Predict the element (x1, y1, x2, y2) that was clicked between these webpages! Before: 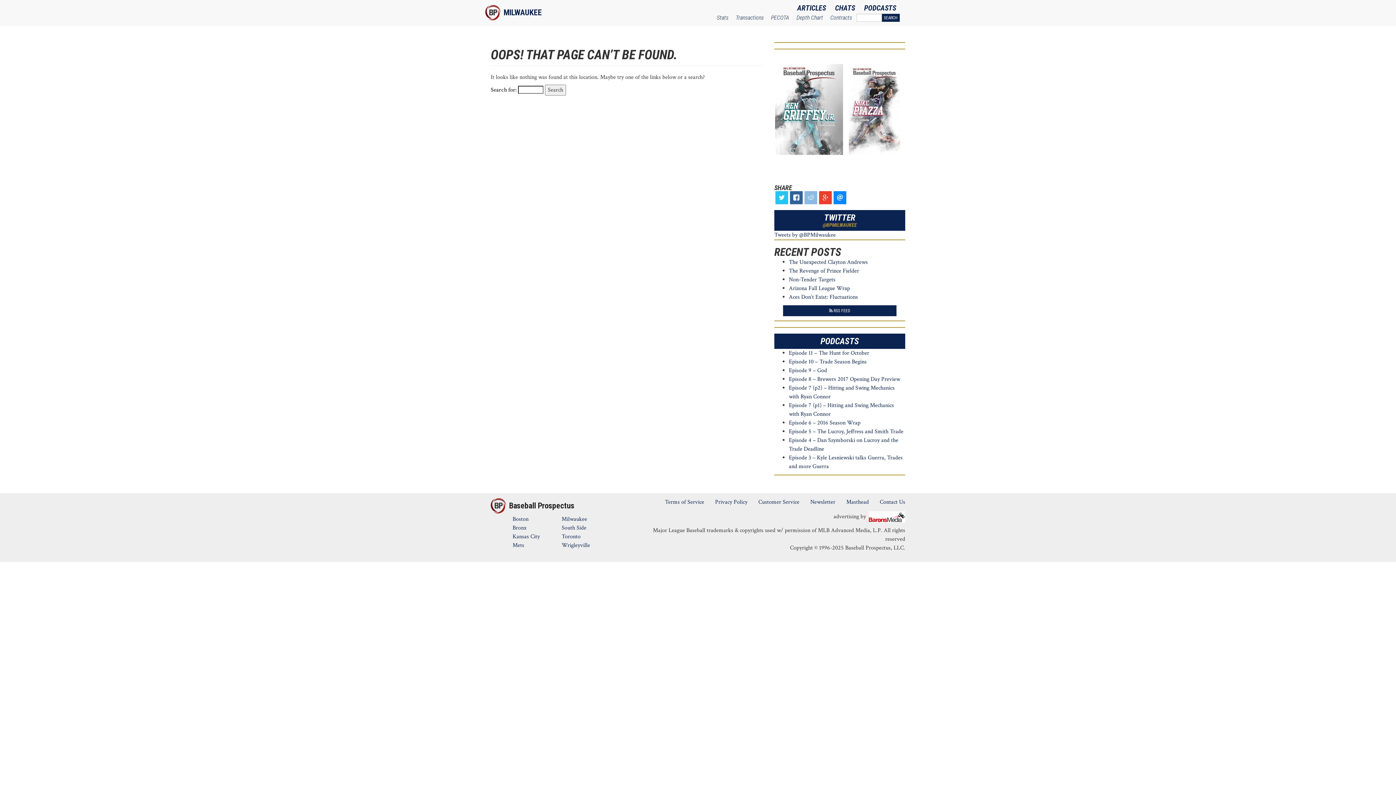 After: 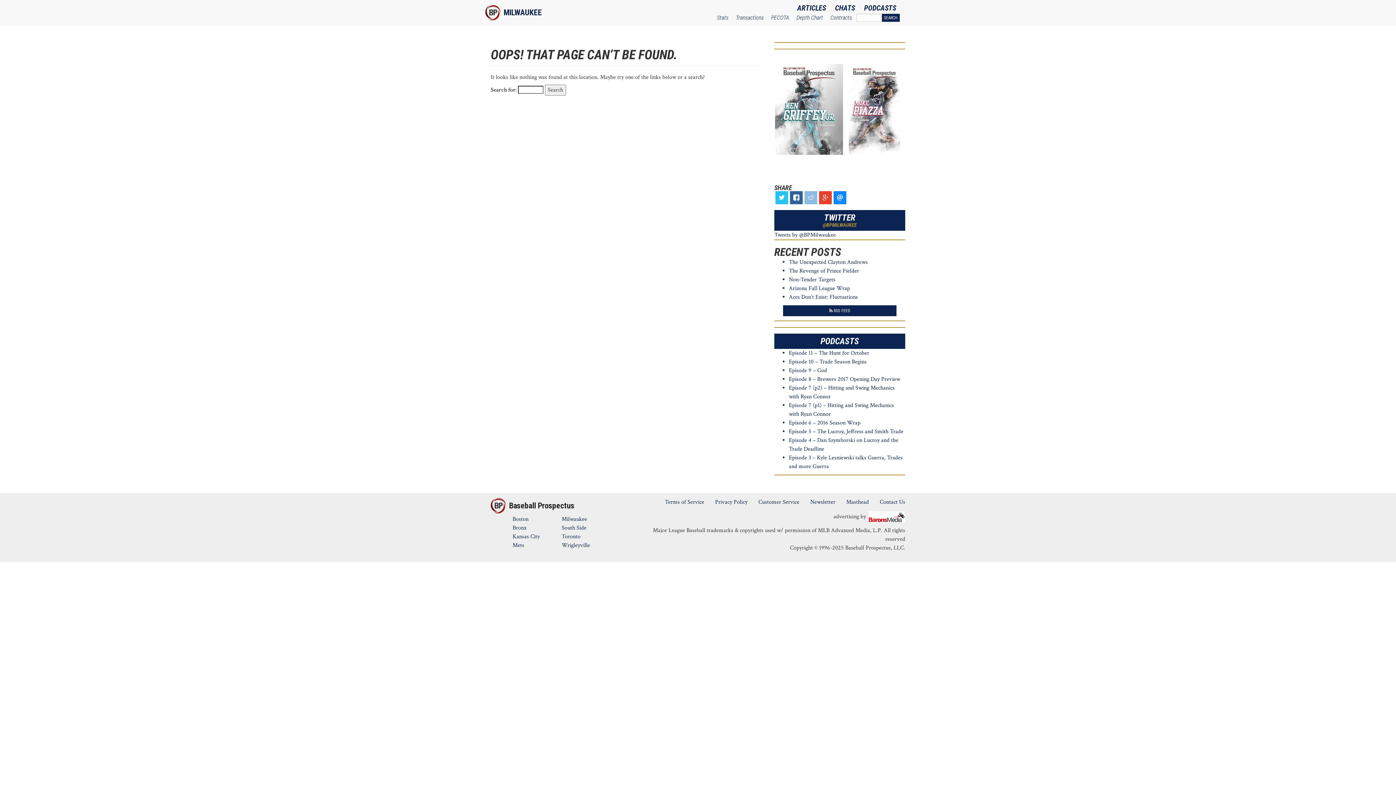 Action: bbox: (831, 3, 858, 12) label: CHATS